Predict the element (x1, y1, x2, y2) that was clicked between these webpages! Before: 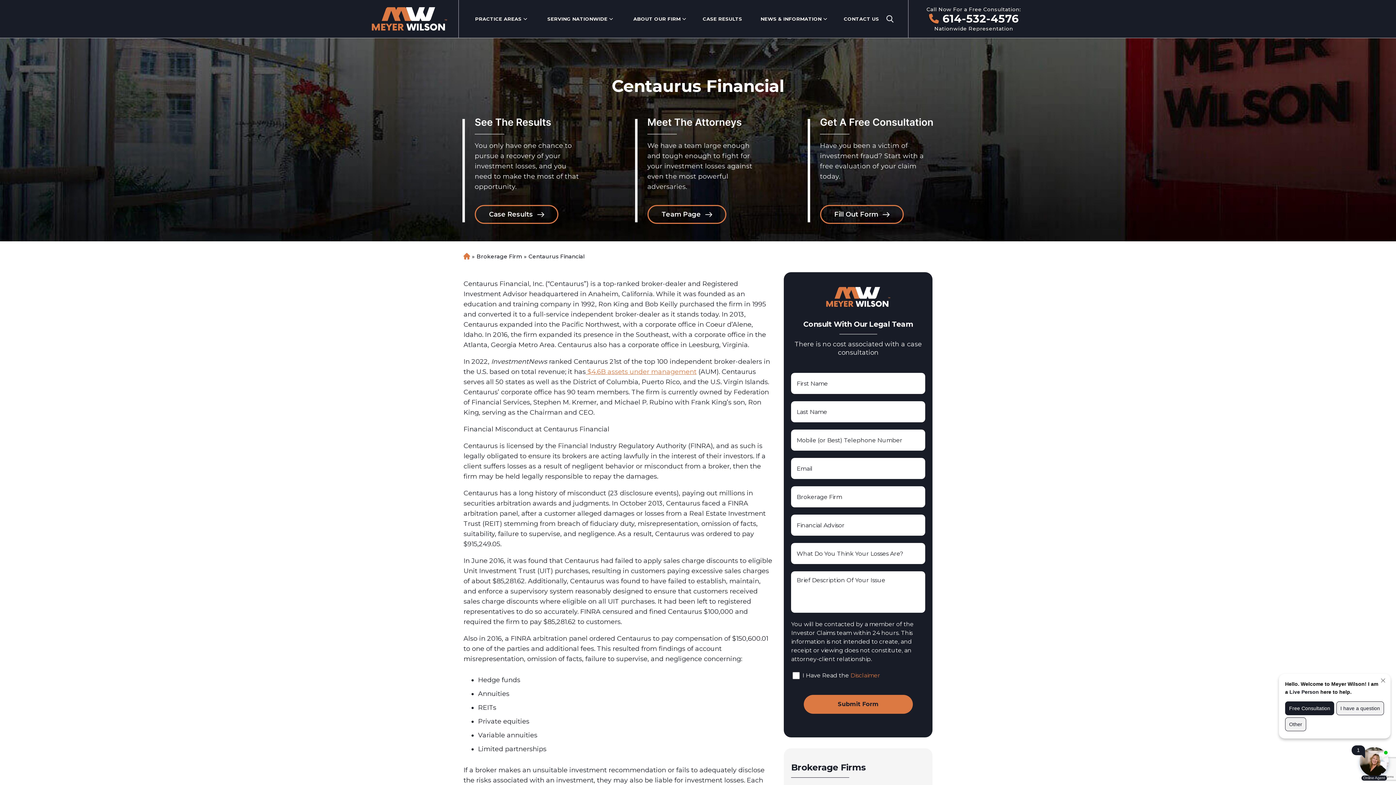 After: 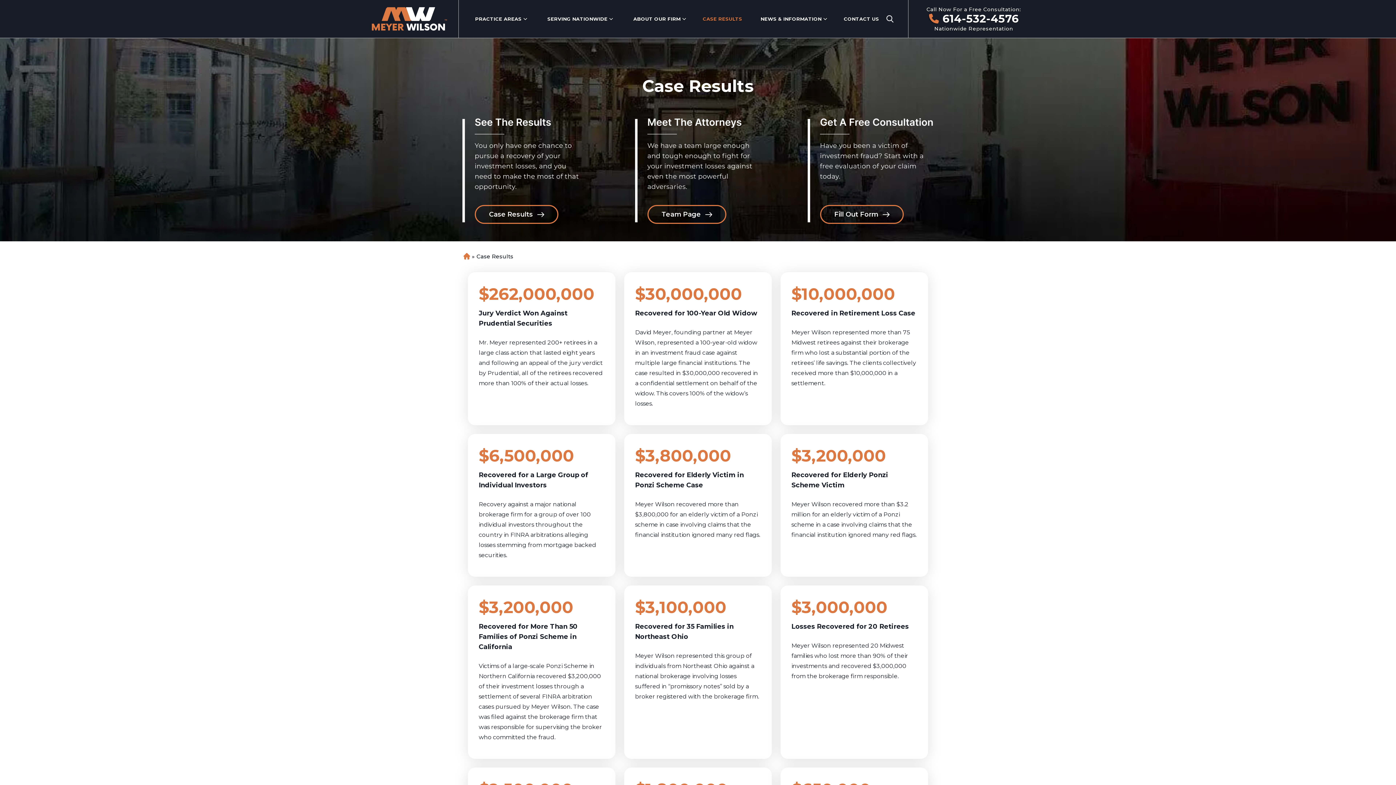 Action: label: Case Results bbox: (474, 205, 558, 224)